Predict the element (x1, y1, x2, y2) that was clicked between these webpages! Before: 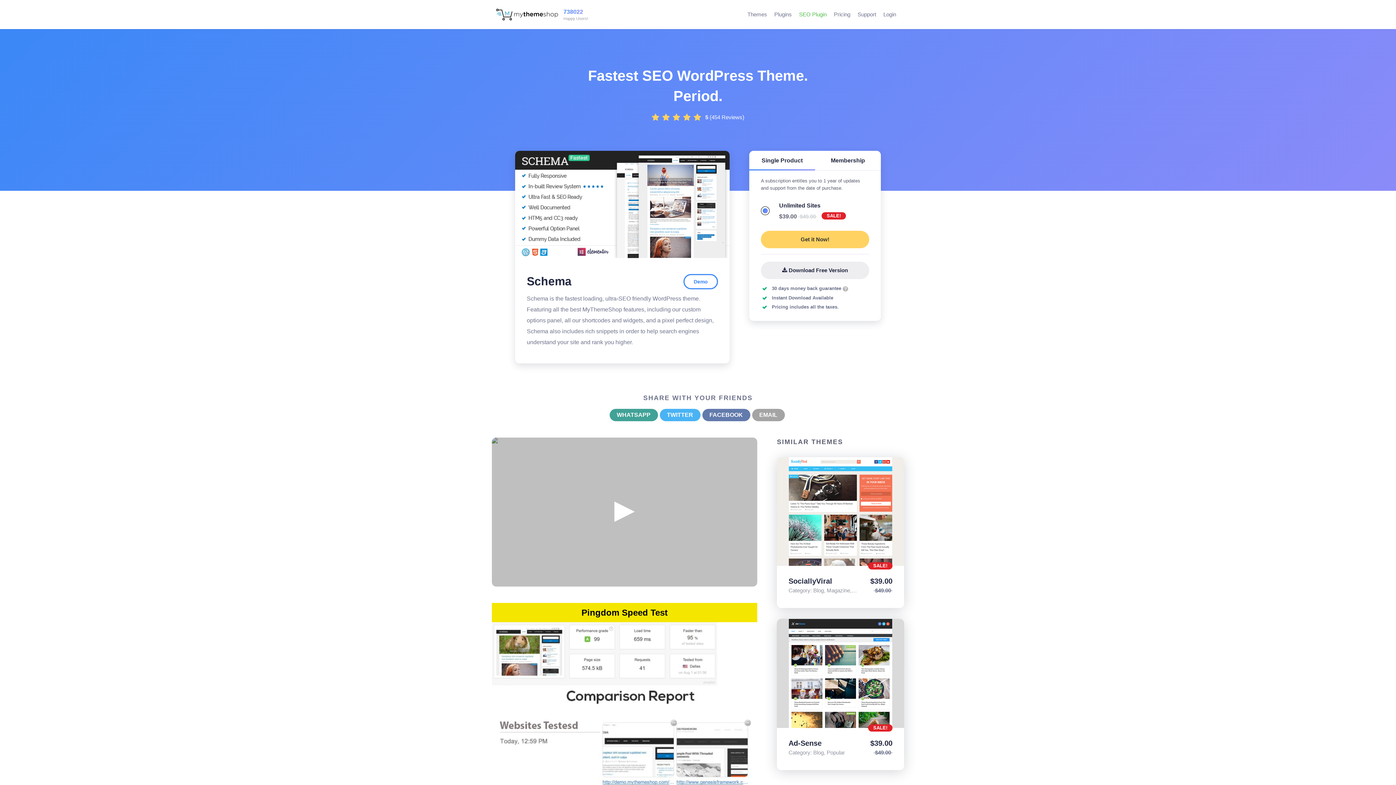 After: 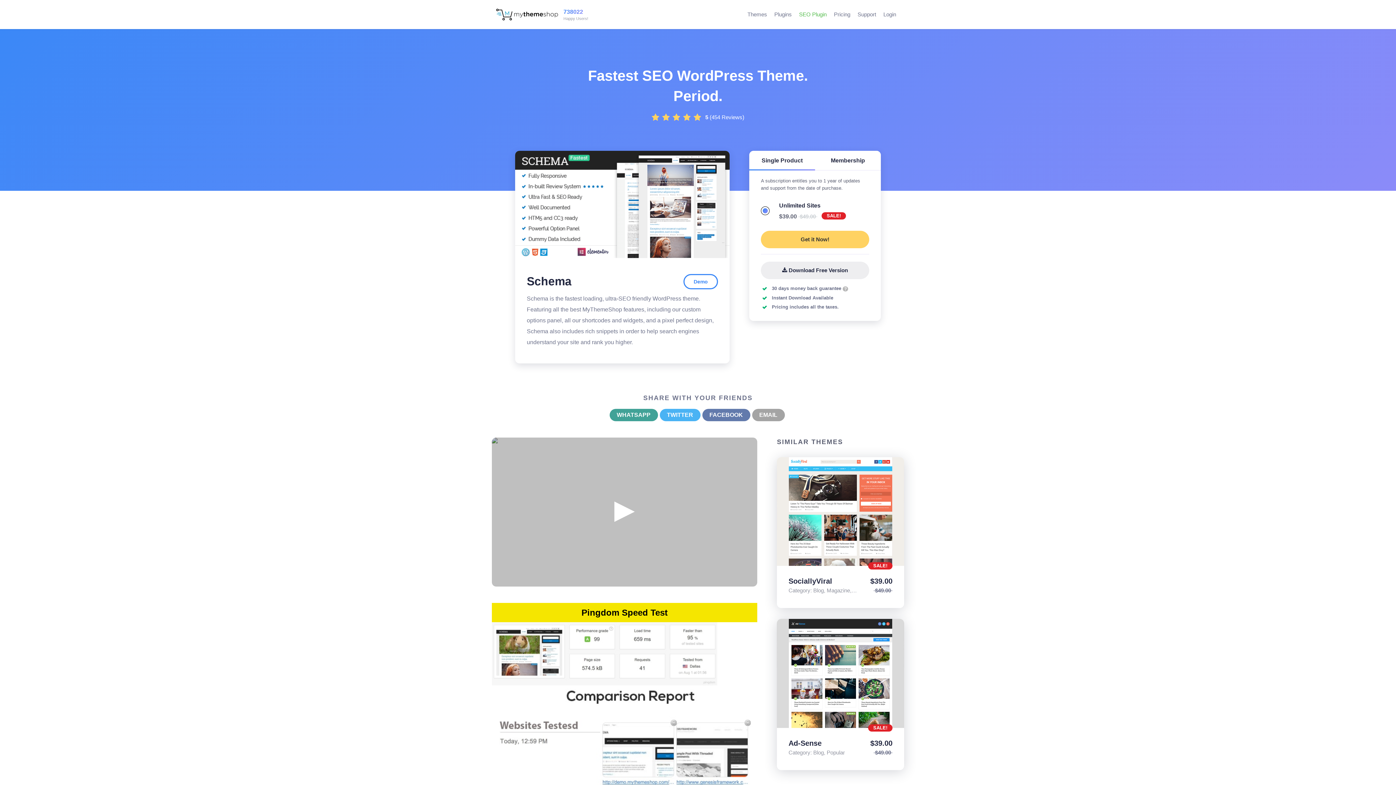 Action: bbox: (515, 150, 729, 258)